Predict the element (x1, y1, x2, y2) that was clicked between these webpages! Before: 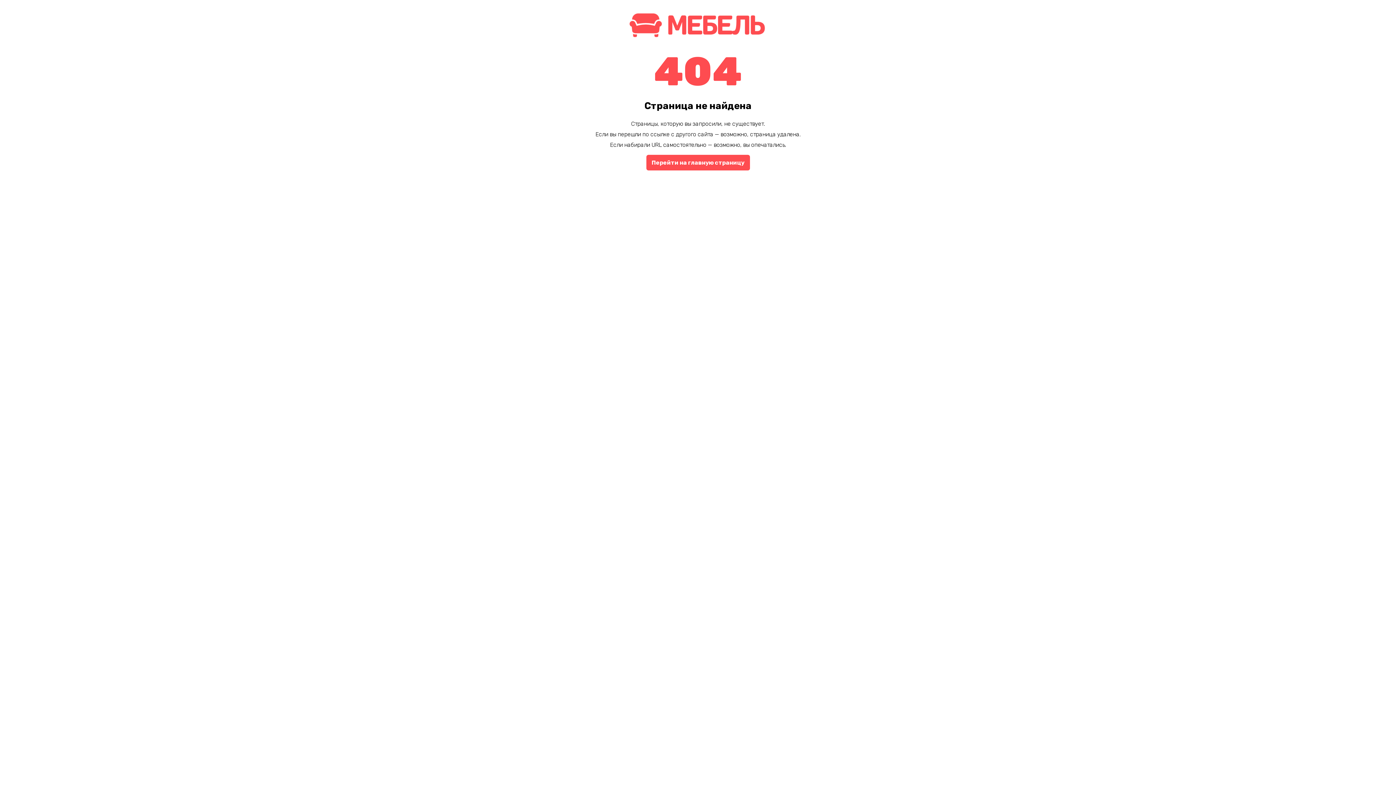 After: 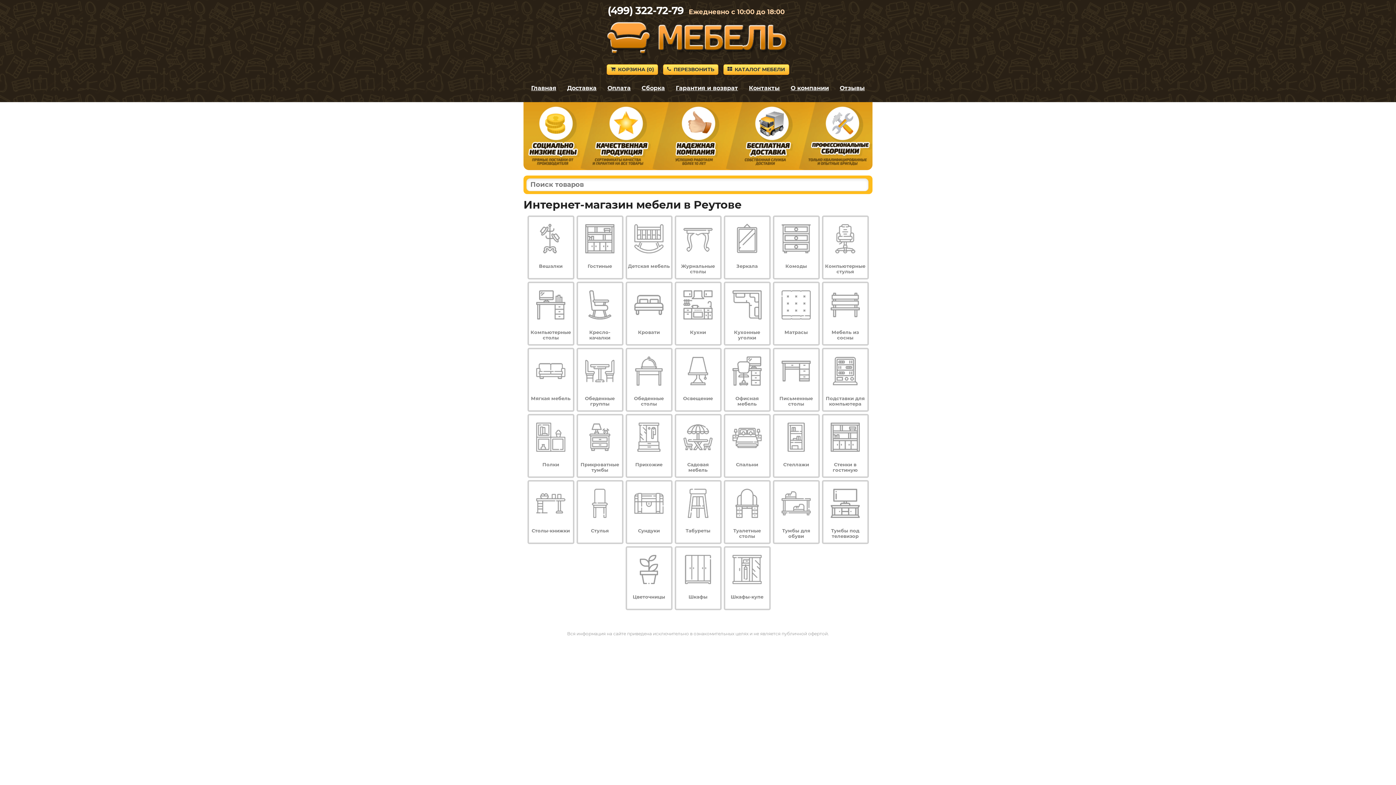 Action: bbox: (625, 34, 770, 41)